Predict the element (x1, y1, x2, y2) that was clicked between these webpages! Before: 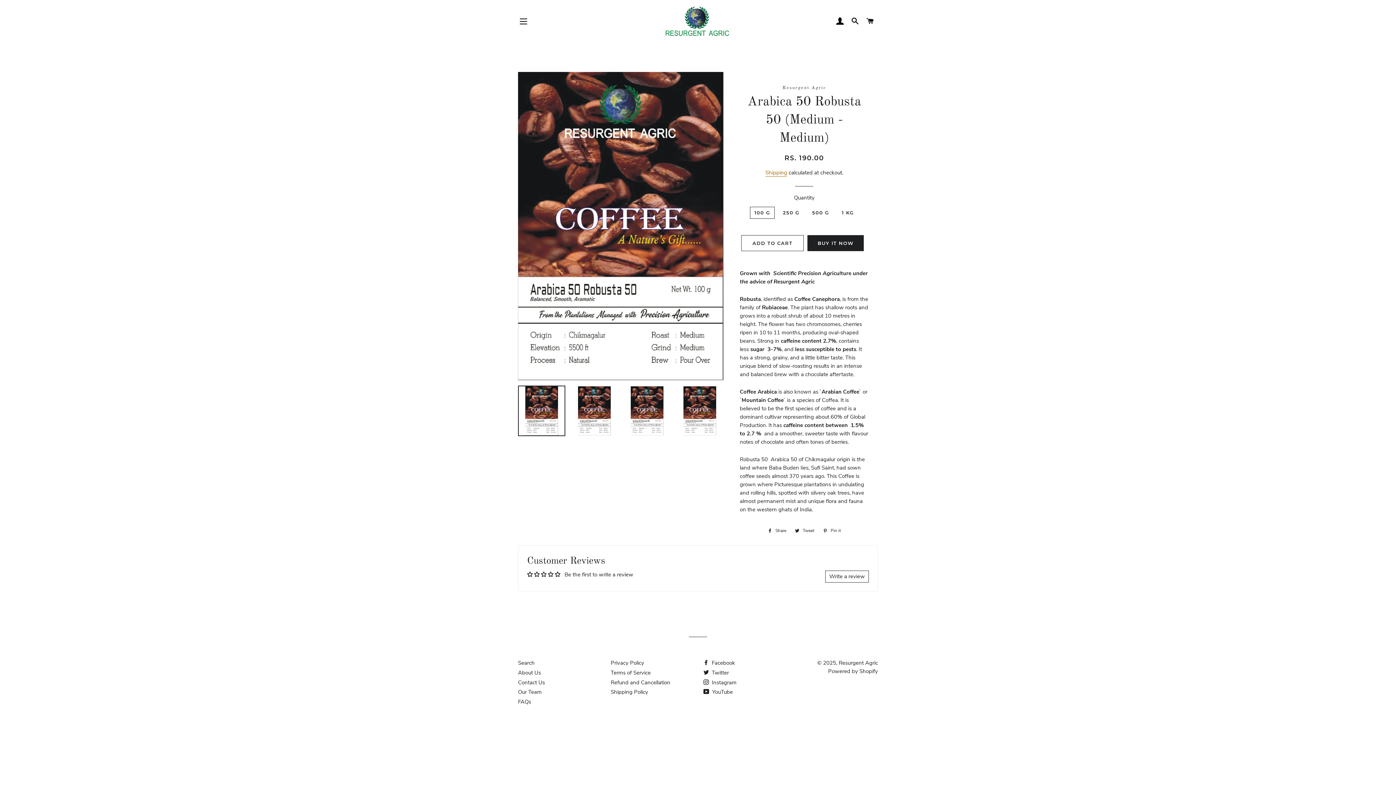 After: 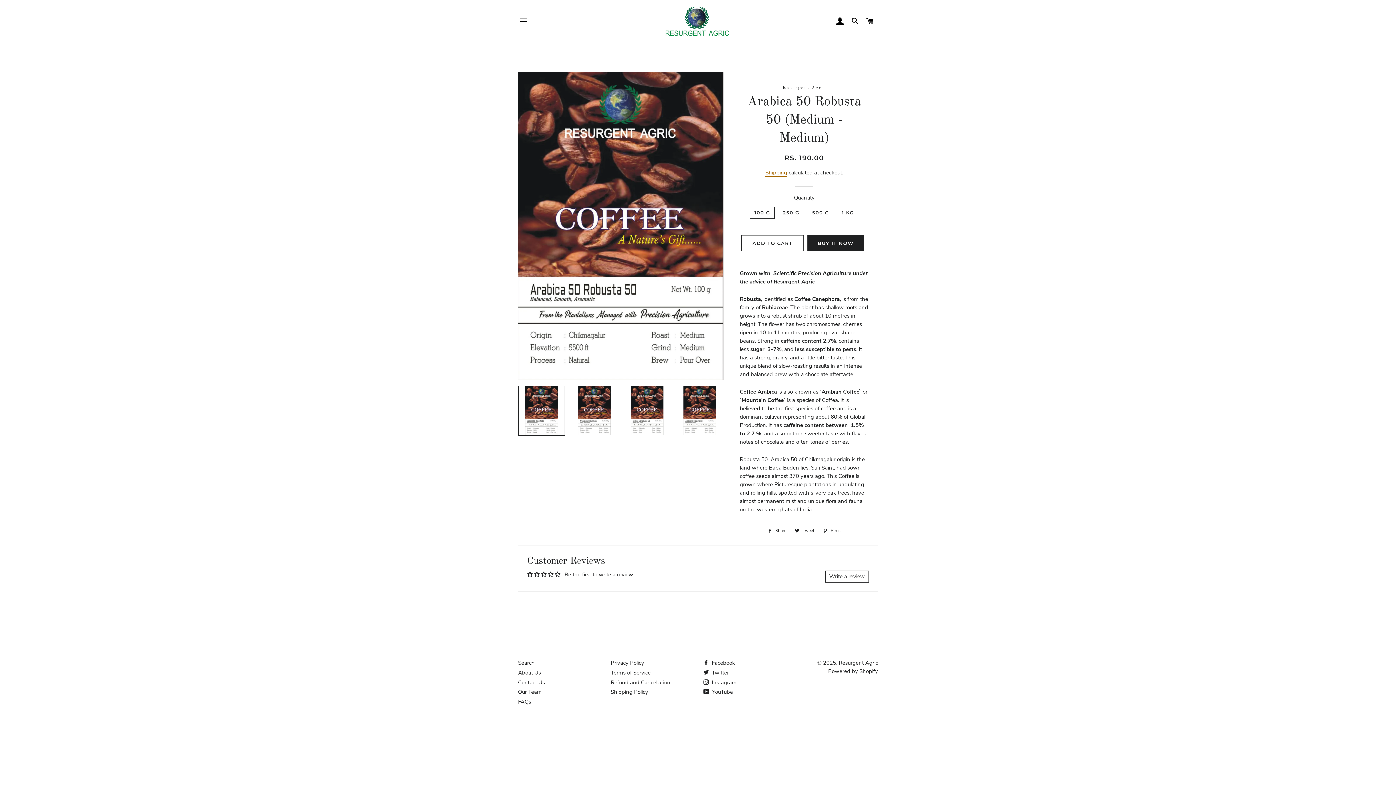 Action: bbox: (548, 572, 554, 577)